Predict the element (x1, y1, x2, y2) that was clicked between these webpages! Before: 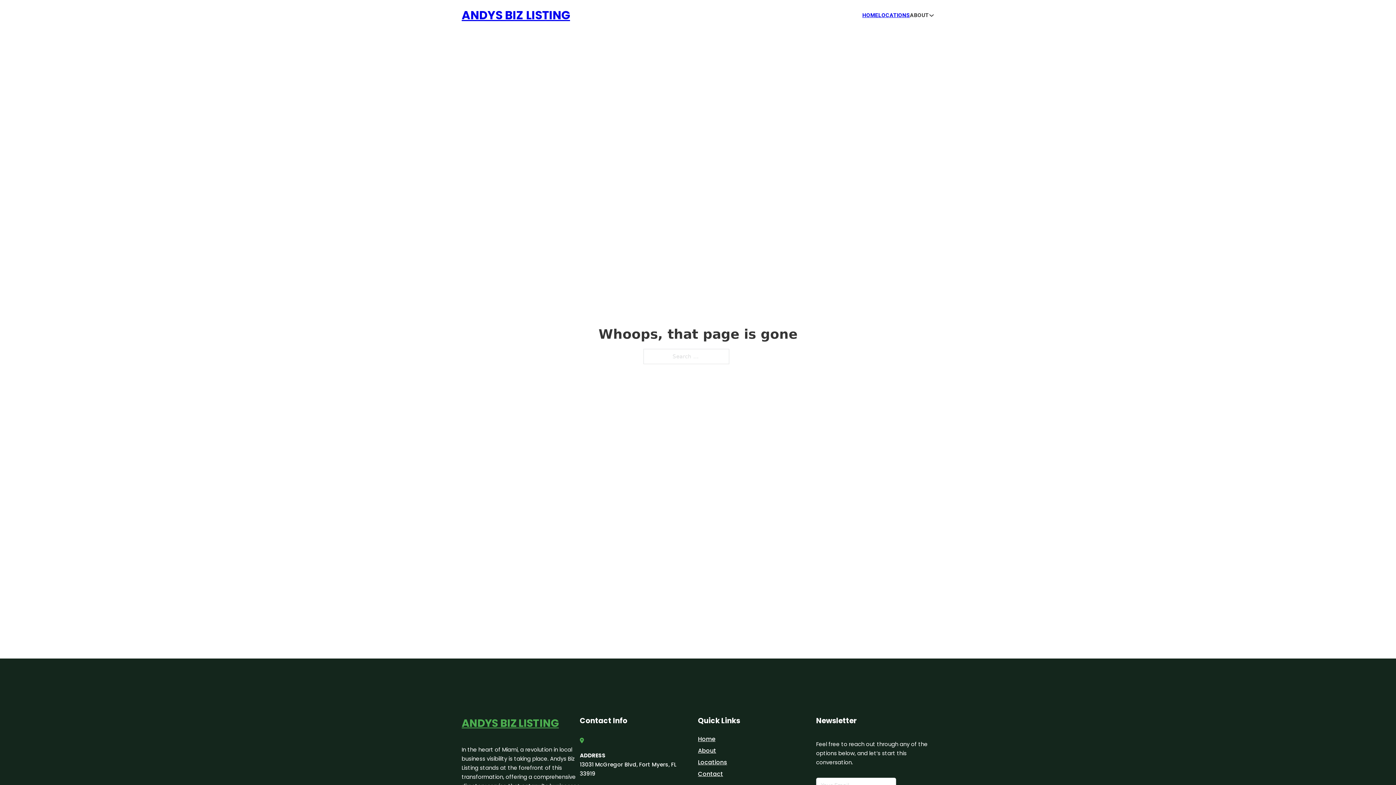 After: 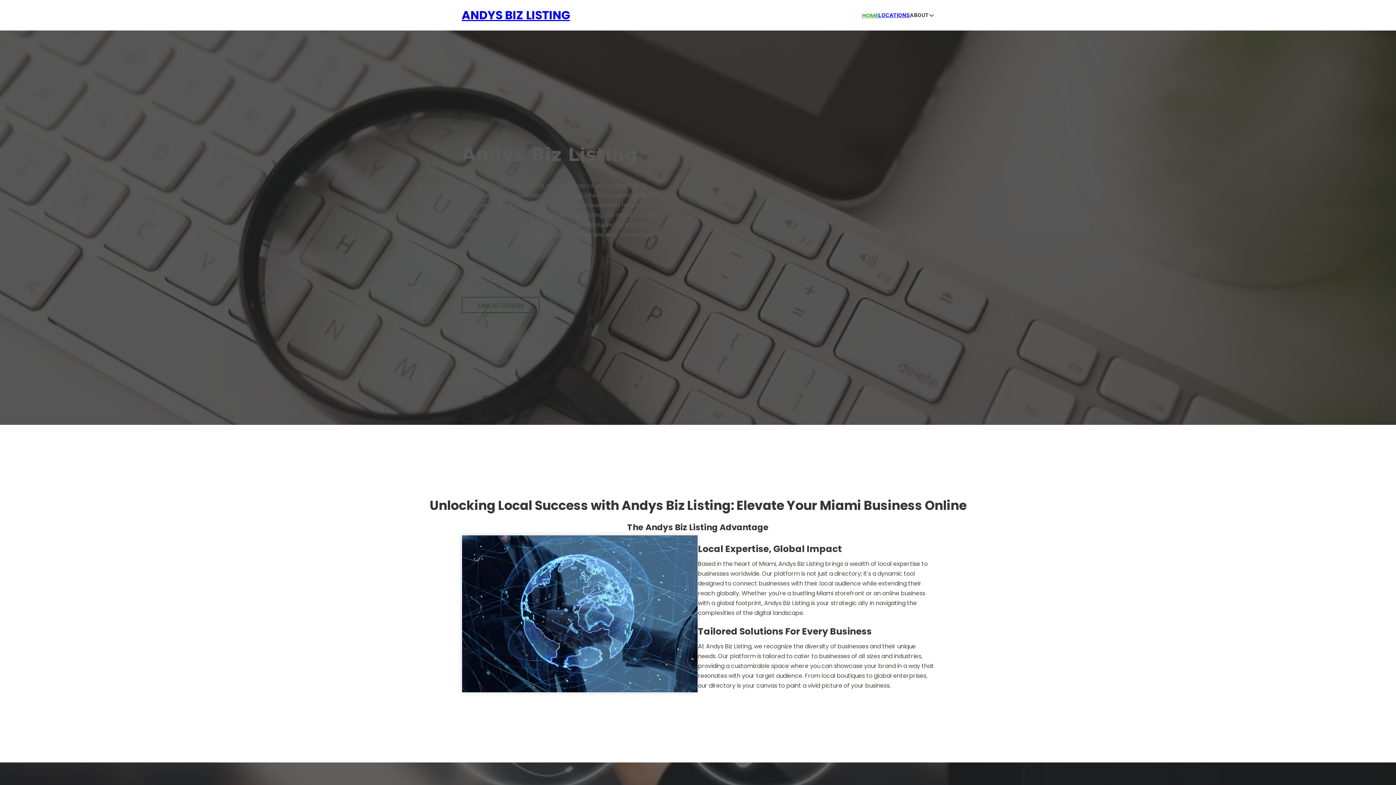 Action: label: ANDYS BIZ LISTING bbox: (461, 5, 570, 25)